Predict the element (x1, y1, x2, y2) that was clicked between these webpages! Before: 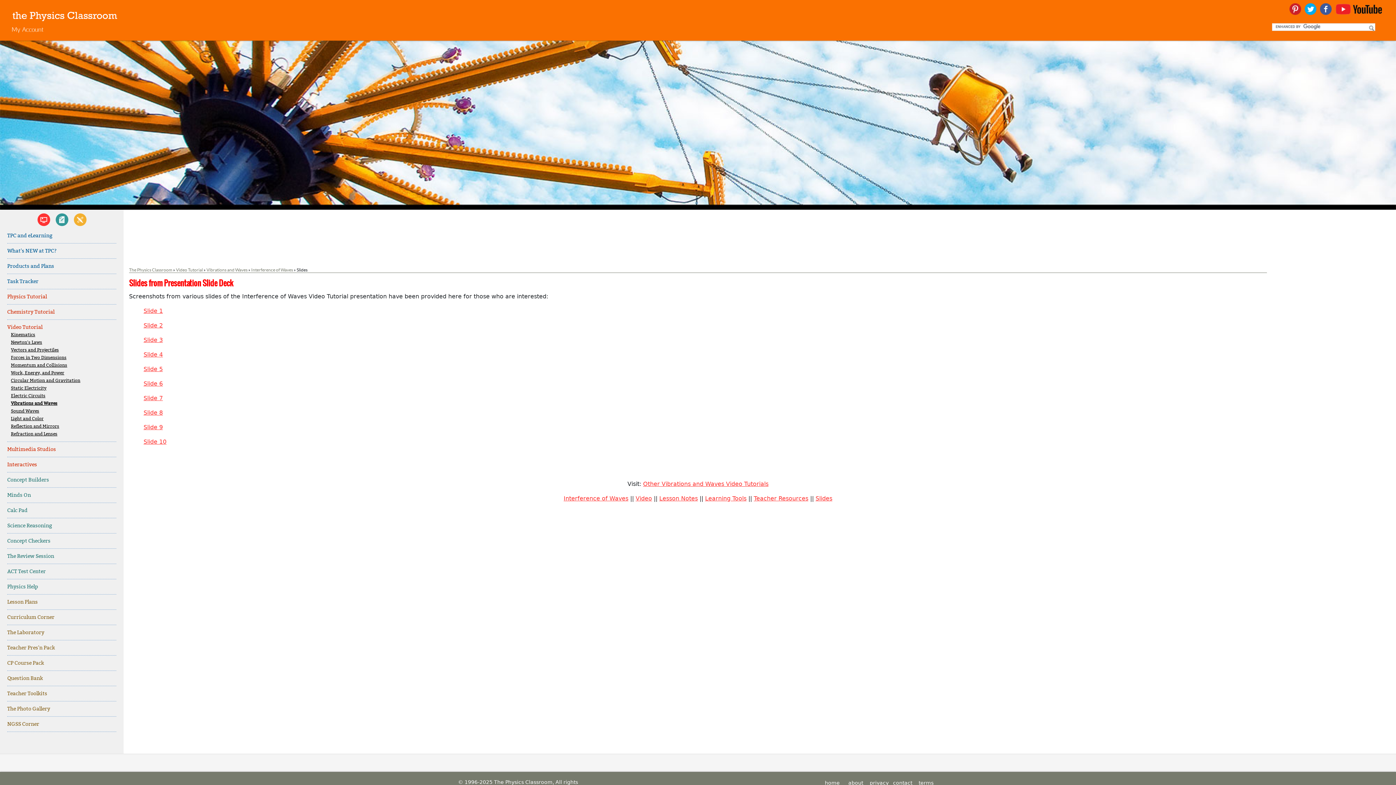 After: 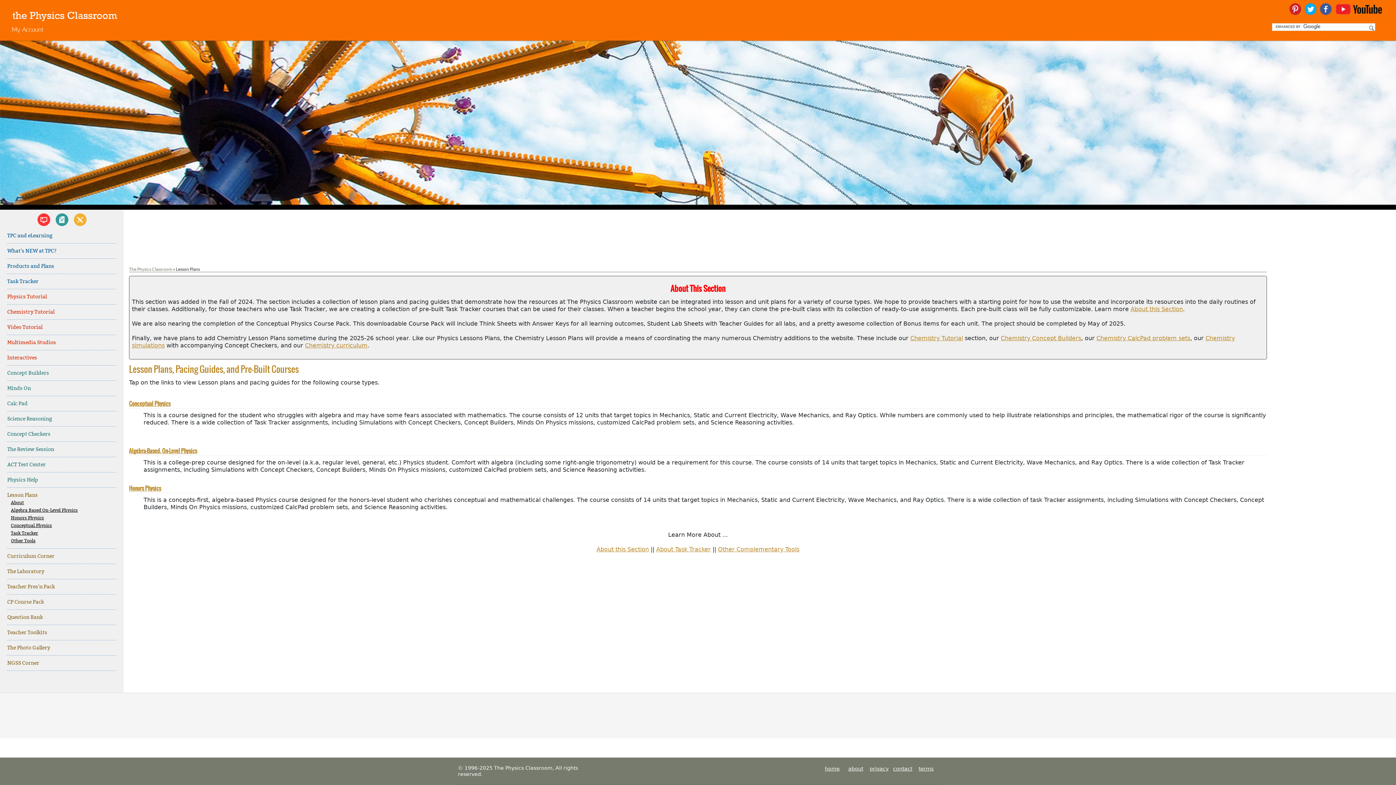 Action: label: Lesson Plans bbox: (7, 594, 116, 609)